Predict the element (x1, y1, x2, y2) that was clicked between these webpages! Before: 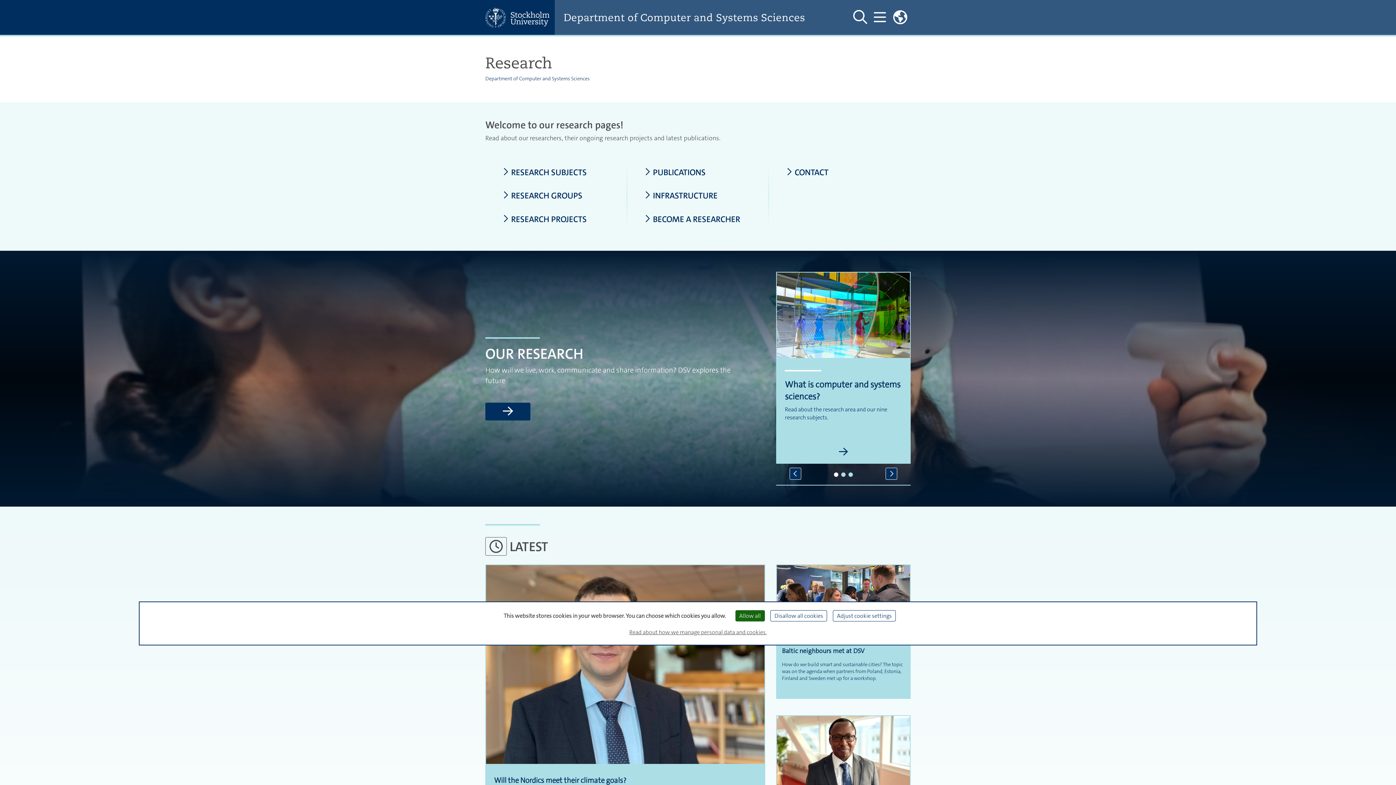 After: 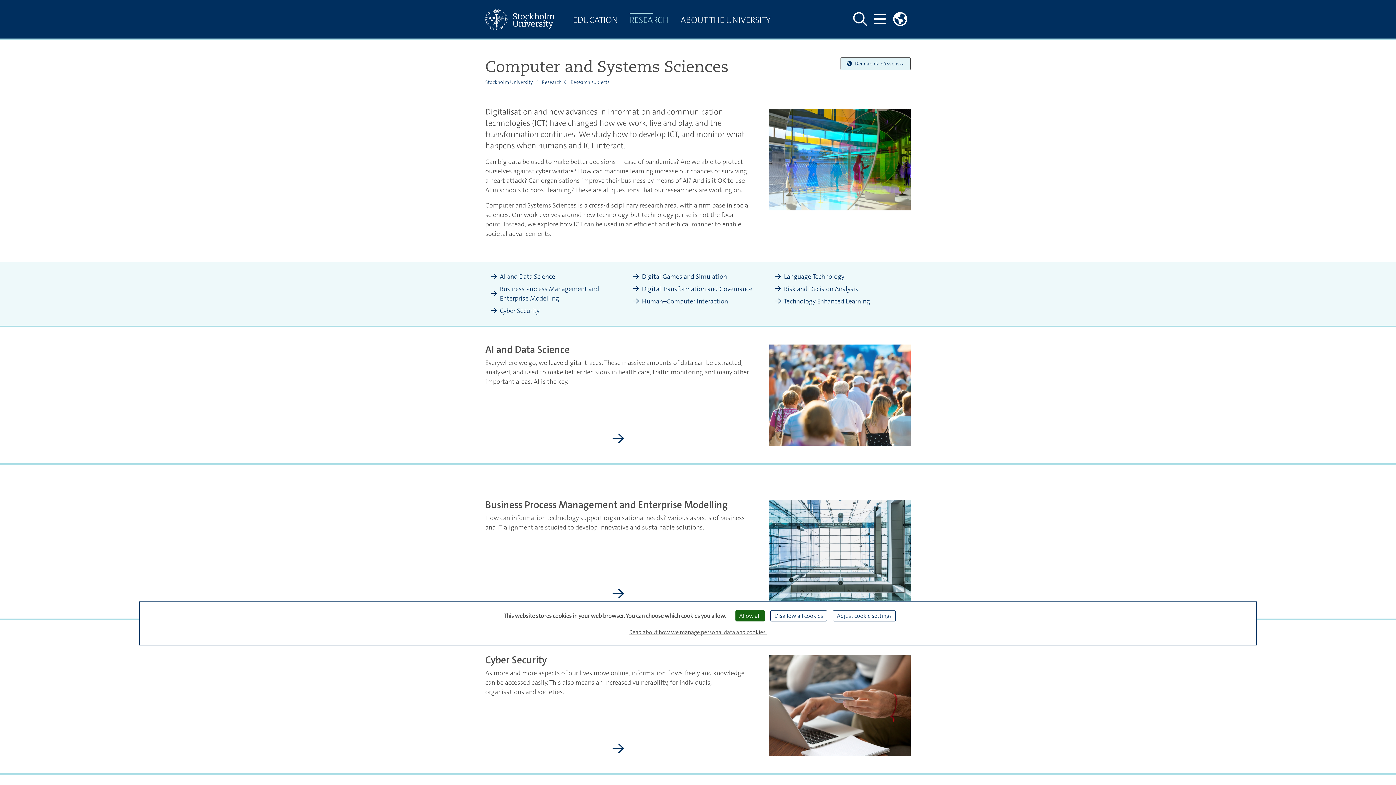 Action: bbox: (776, 446, 910, 464) label: Read more about What is computer and systems sciences?